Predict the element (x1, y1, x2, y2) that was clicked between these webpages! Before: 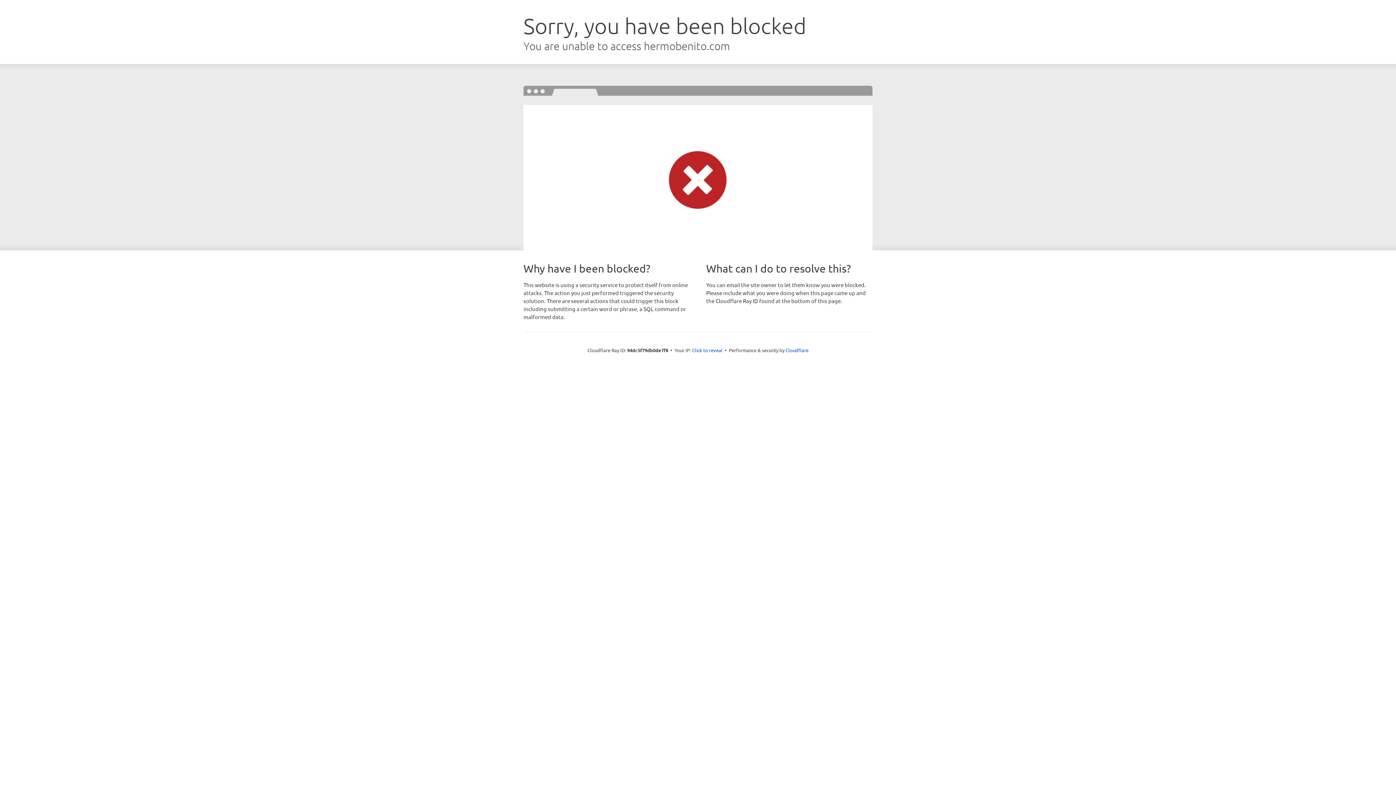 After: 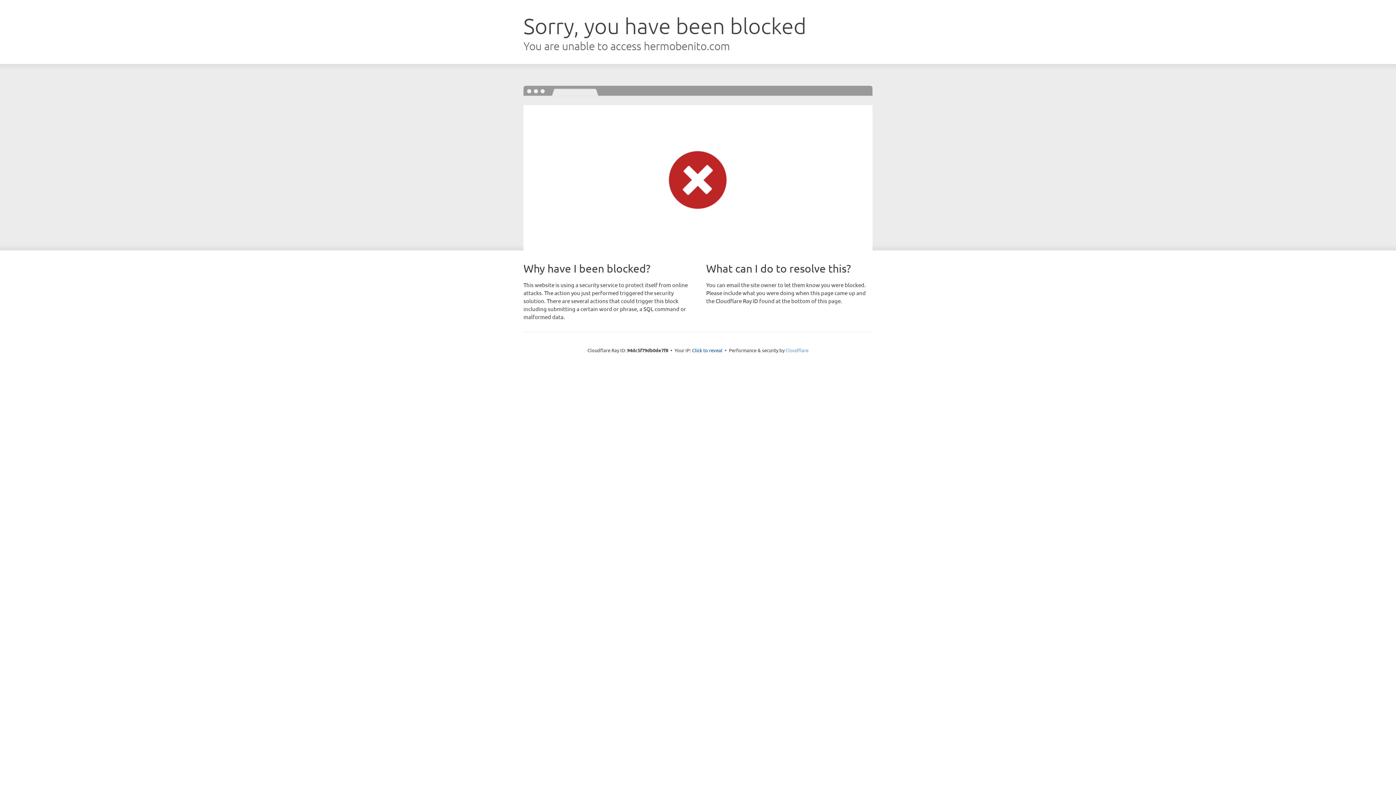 Action: bbox: (785, 347, 808, 353) label: Cloudflare